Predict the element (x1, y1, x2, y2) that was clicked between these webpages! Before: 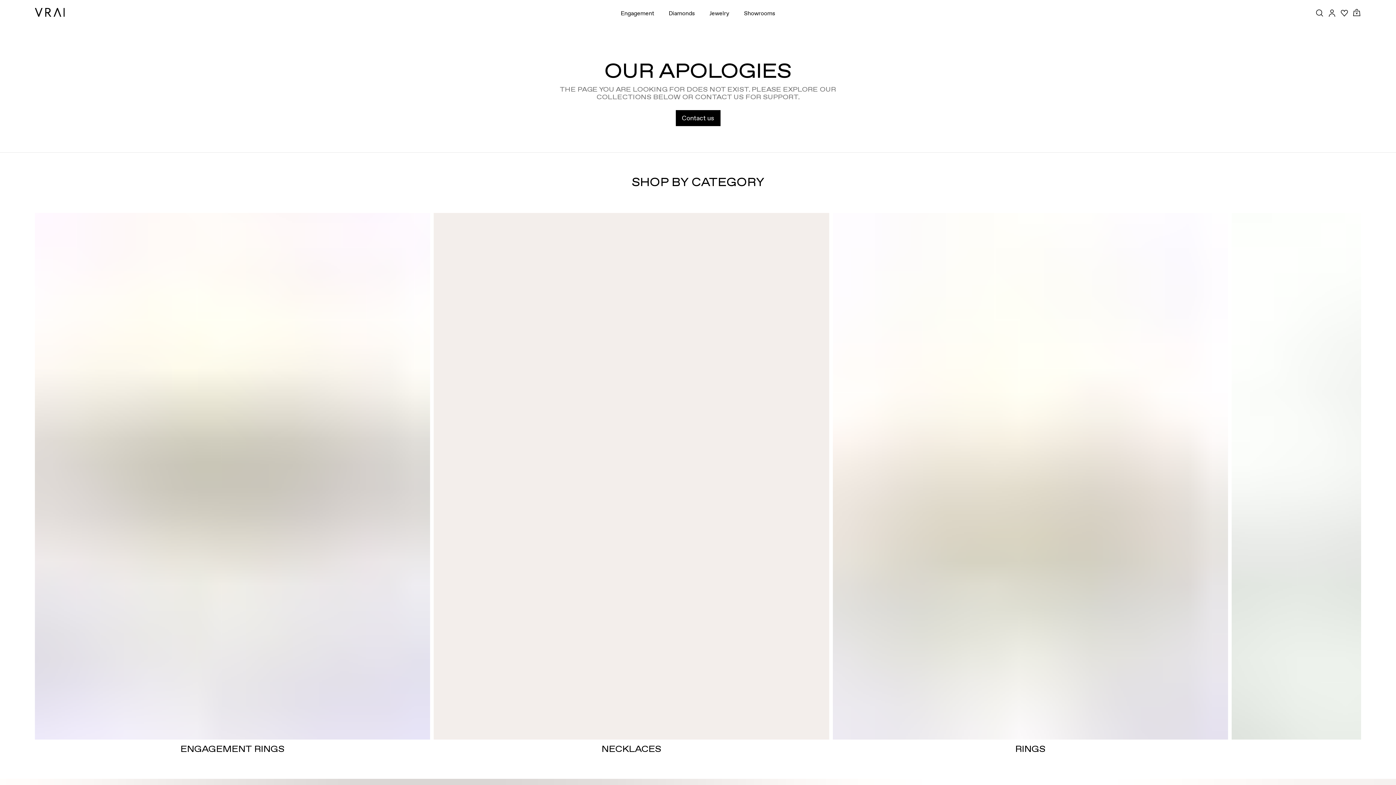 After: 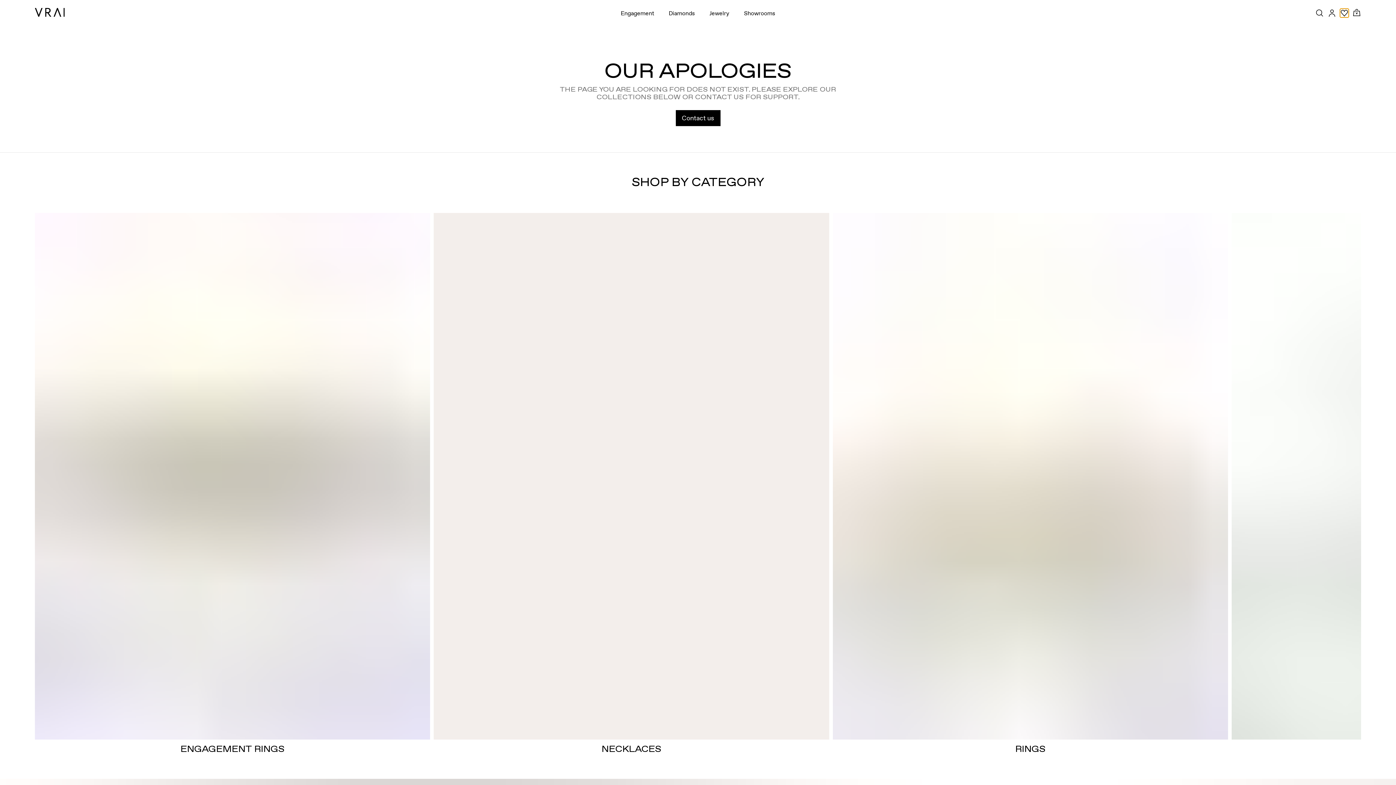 Action: label: Wishlist bbox: (1340, 8, 1349, 17)